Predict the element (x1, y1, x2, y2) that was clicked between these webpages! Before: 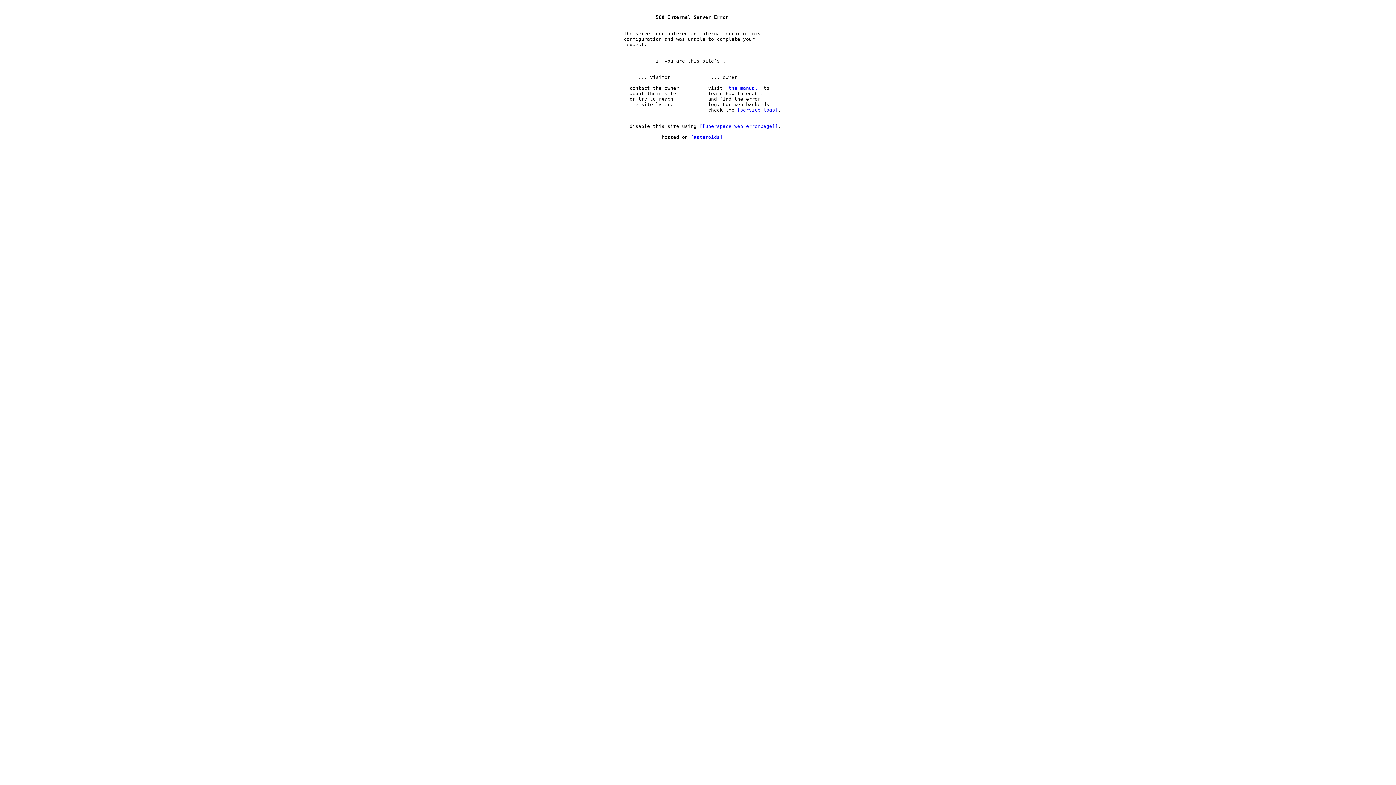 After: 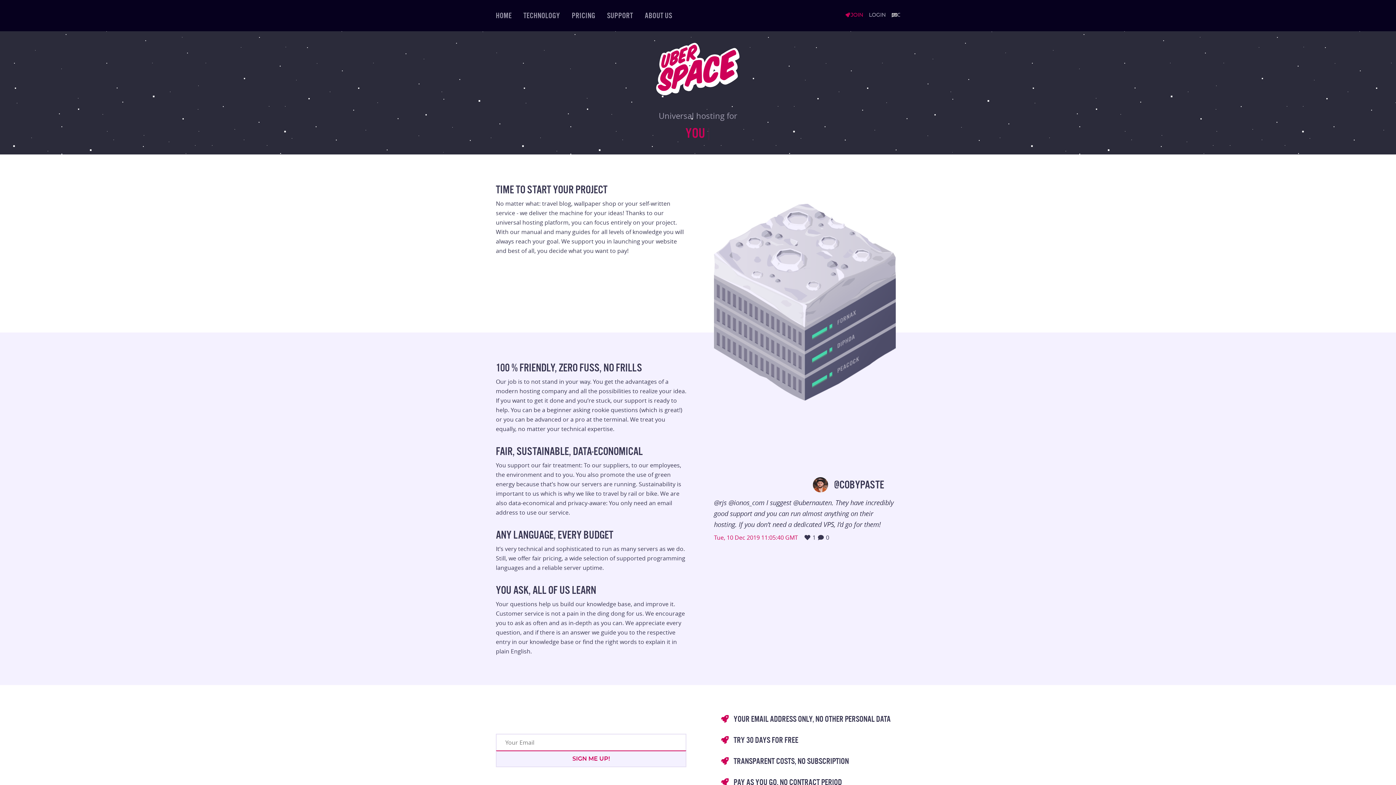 Action: bbox: (690, 134, 722, 140) label: asteroids